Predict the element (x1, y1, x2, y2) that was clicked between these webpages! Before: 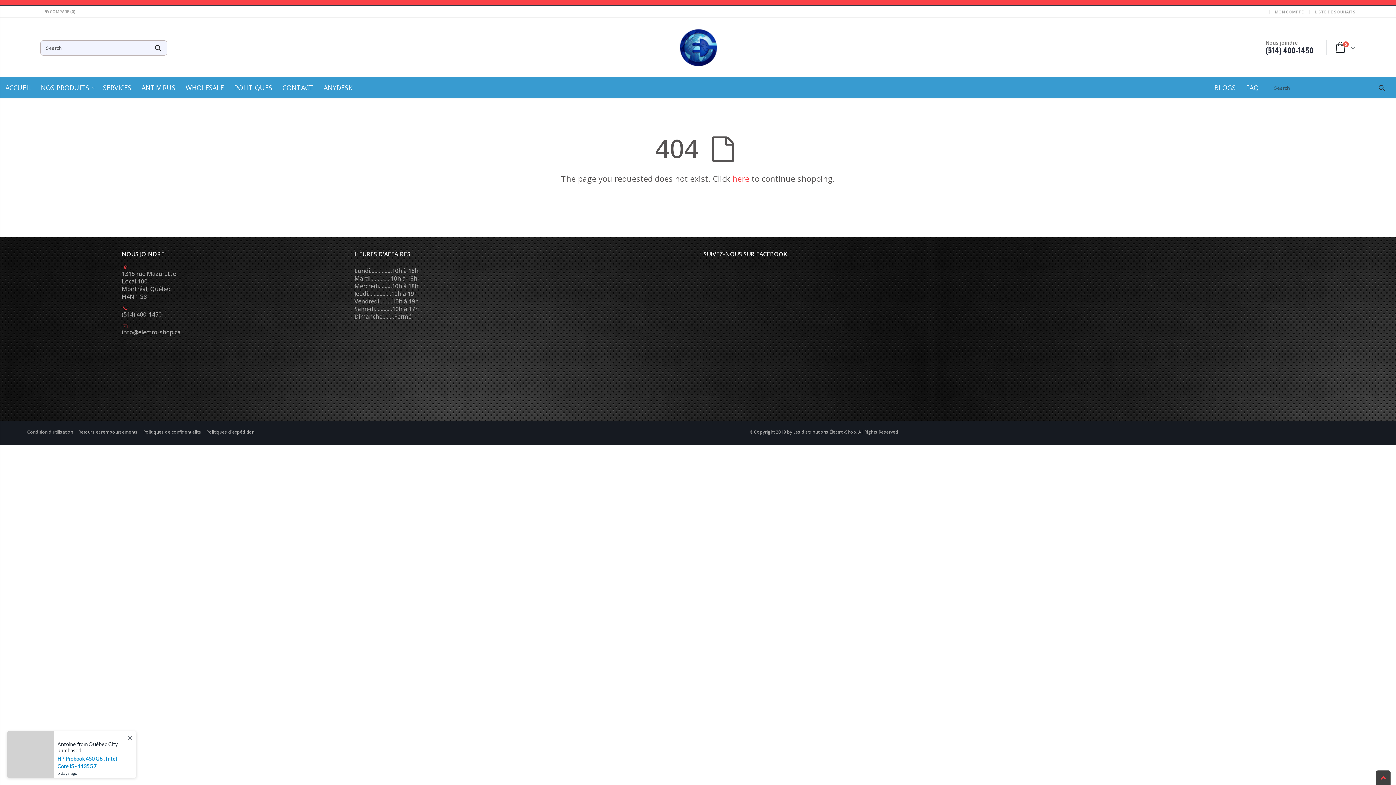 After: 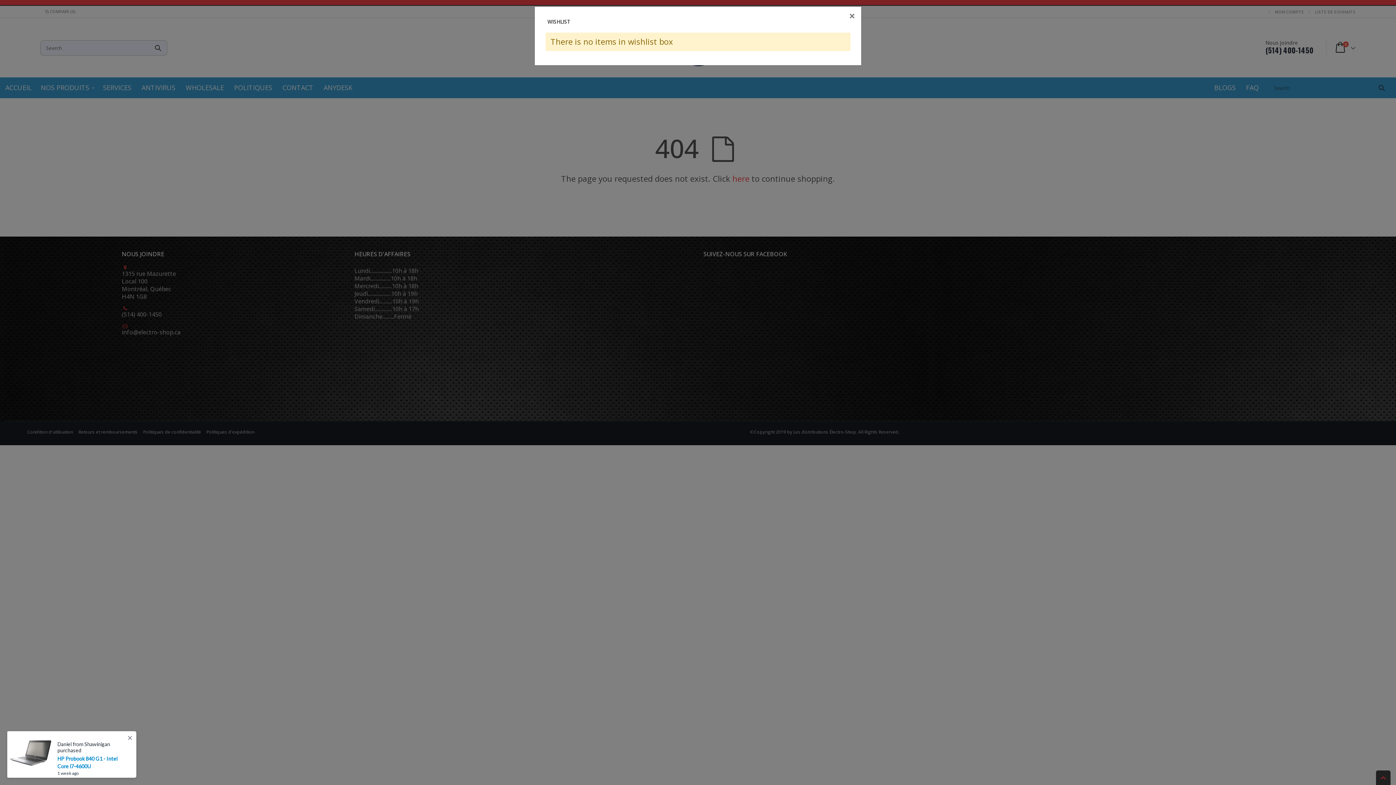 Action: bbox: (1315, 7, 1356, 16) label: LISTE DE SOUHAITS